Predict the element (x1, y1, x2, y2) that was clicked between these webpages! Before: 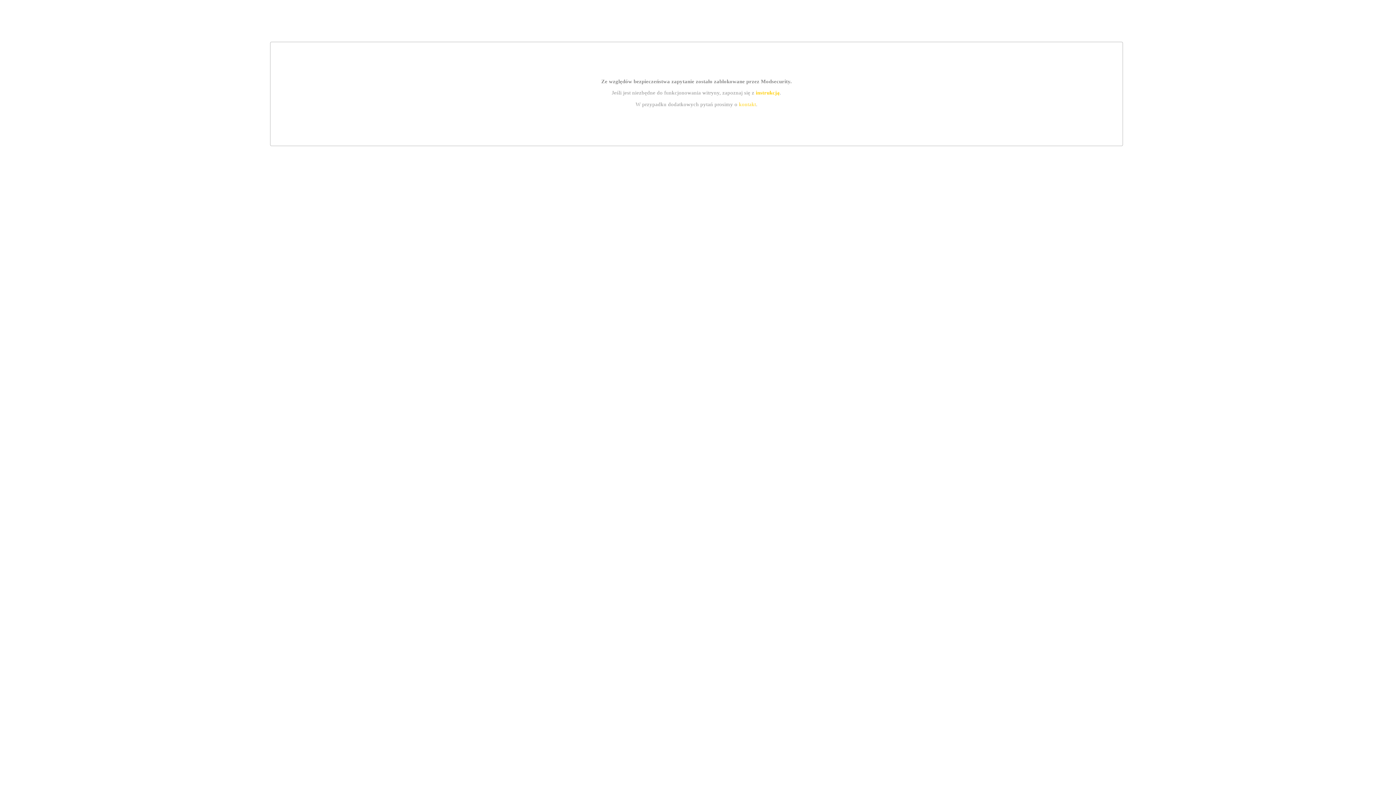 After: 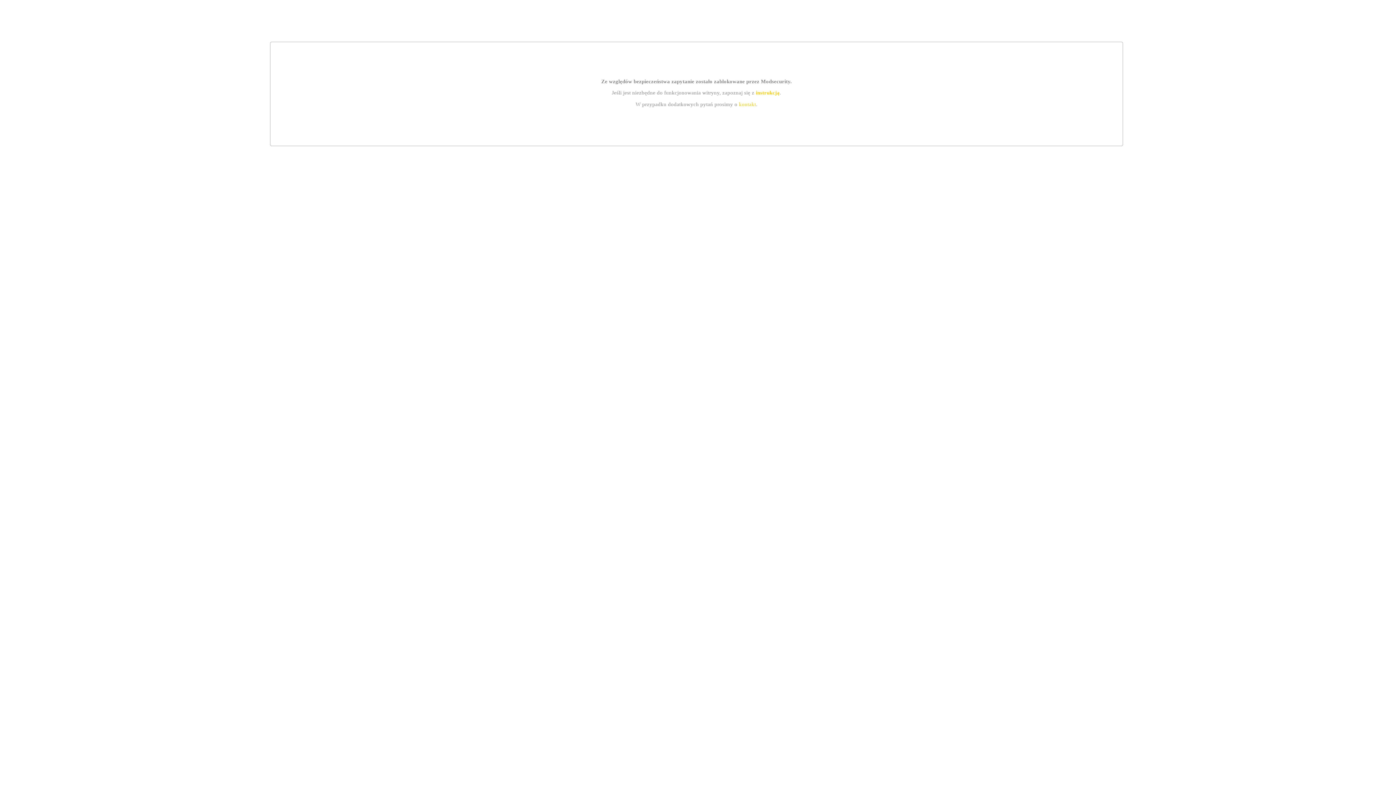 Action: bbox: (755, 89, 779, 95) label: instrukcją